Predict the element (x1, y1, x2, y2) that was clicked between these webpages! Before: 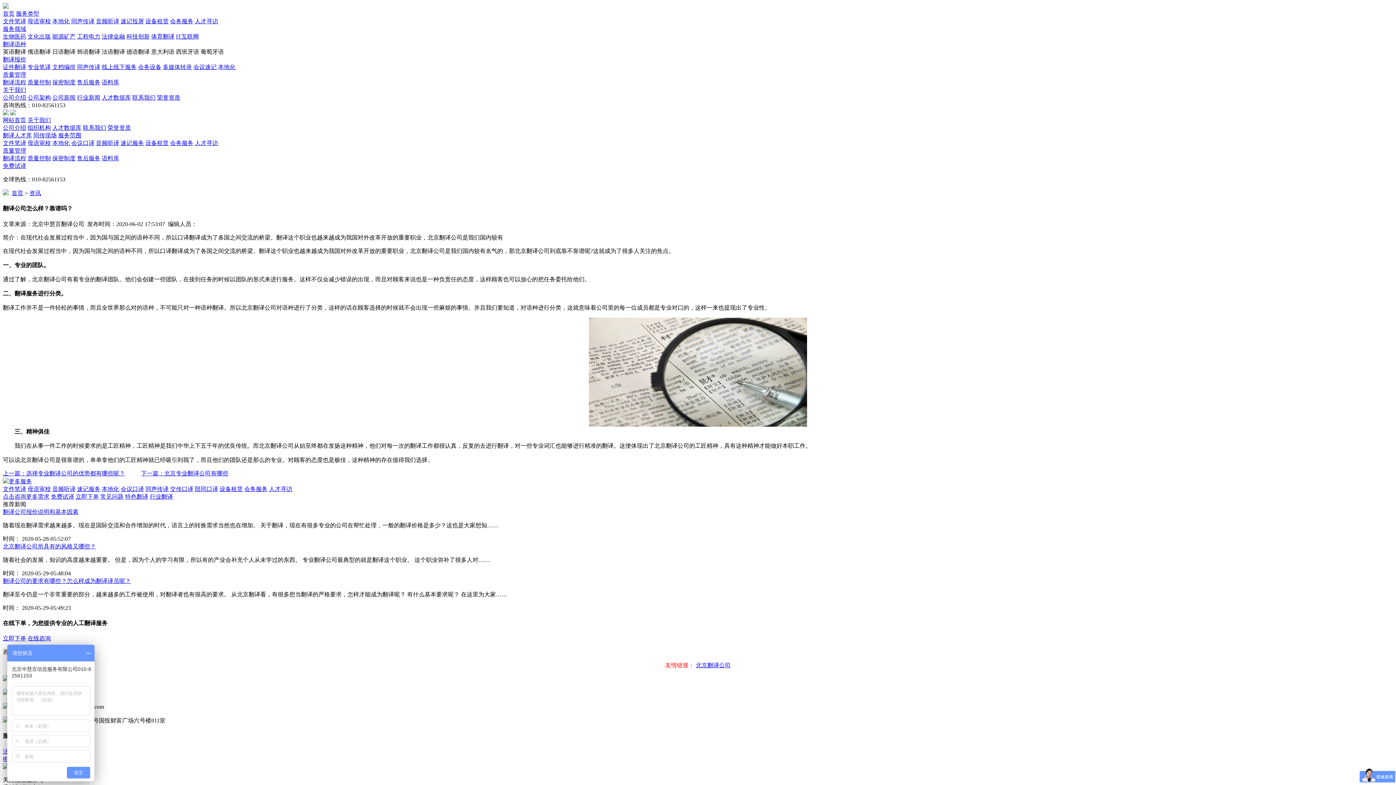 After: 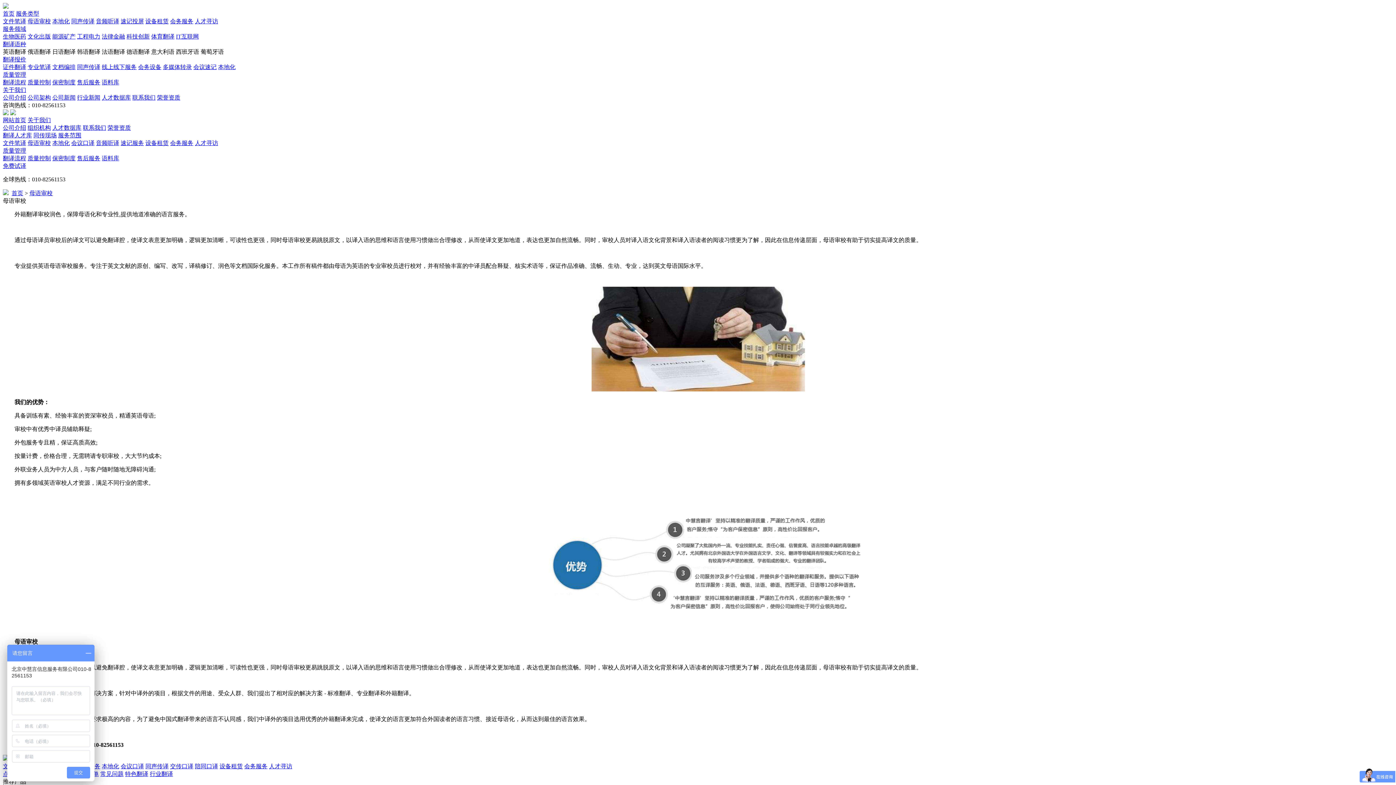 Action: label: 母语审校 bbox: (27, 486, 50, 492)